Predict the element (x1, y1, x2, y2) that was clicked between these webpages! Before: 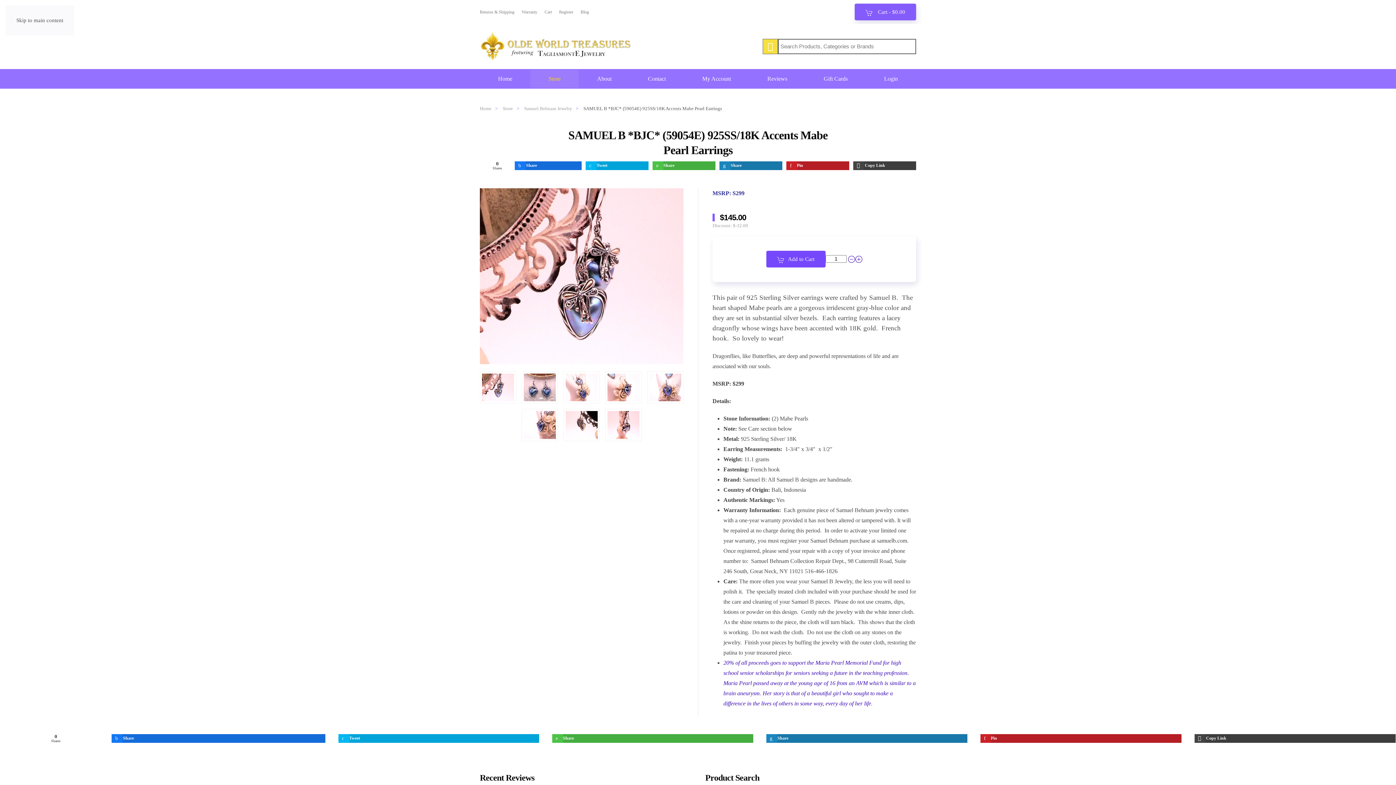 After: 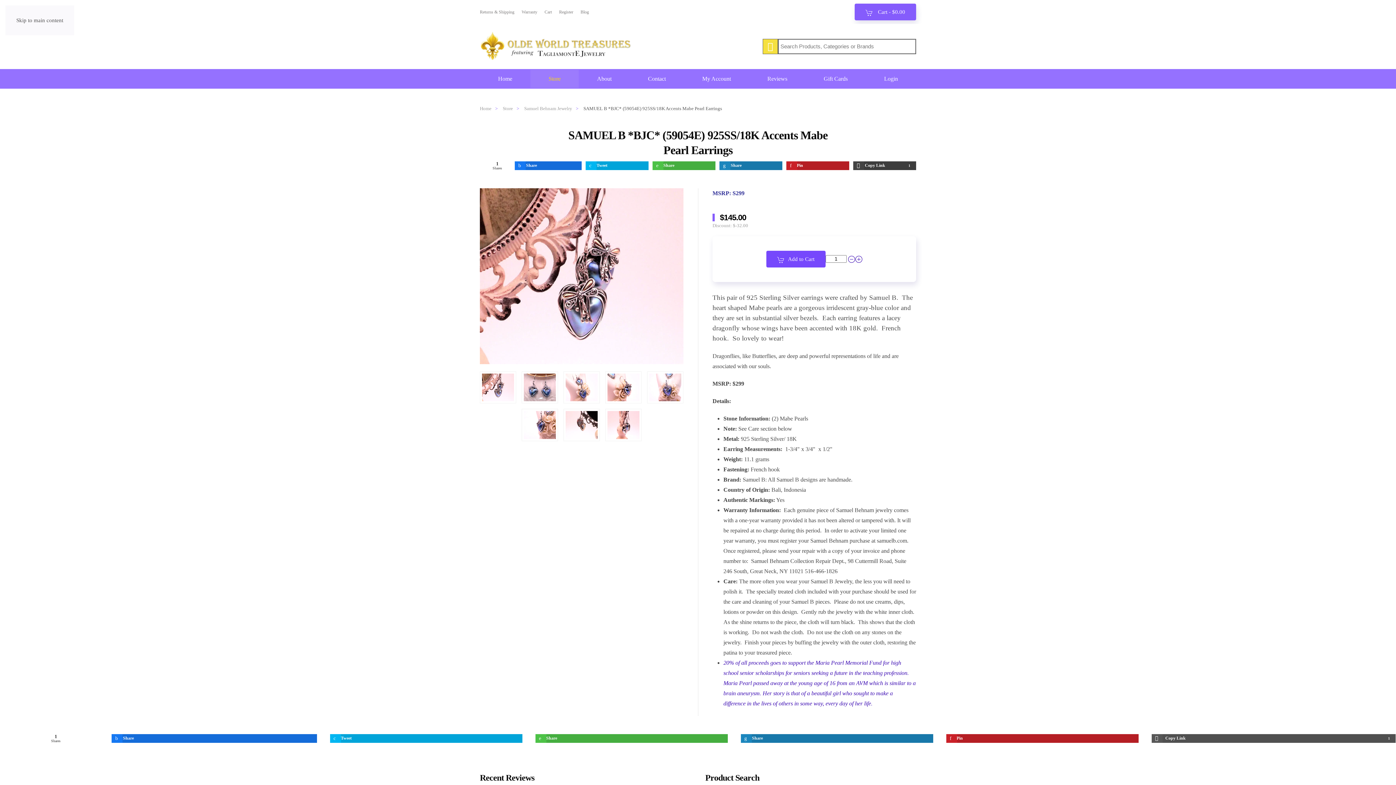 Action: bbox: (1194, 734, 1396, 743) label: inline_bottom_copy